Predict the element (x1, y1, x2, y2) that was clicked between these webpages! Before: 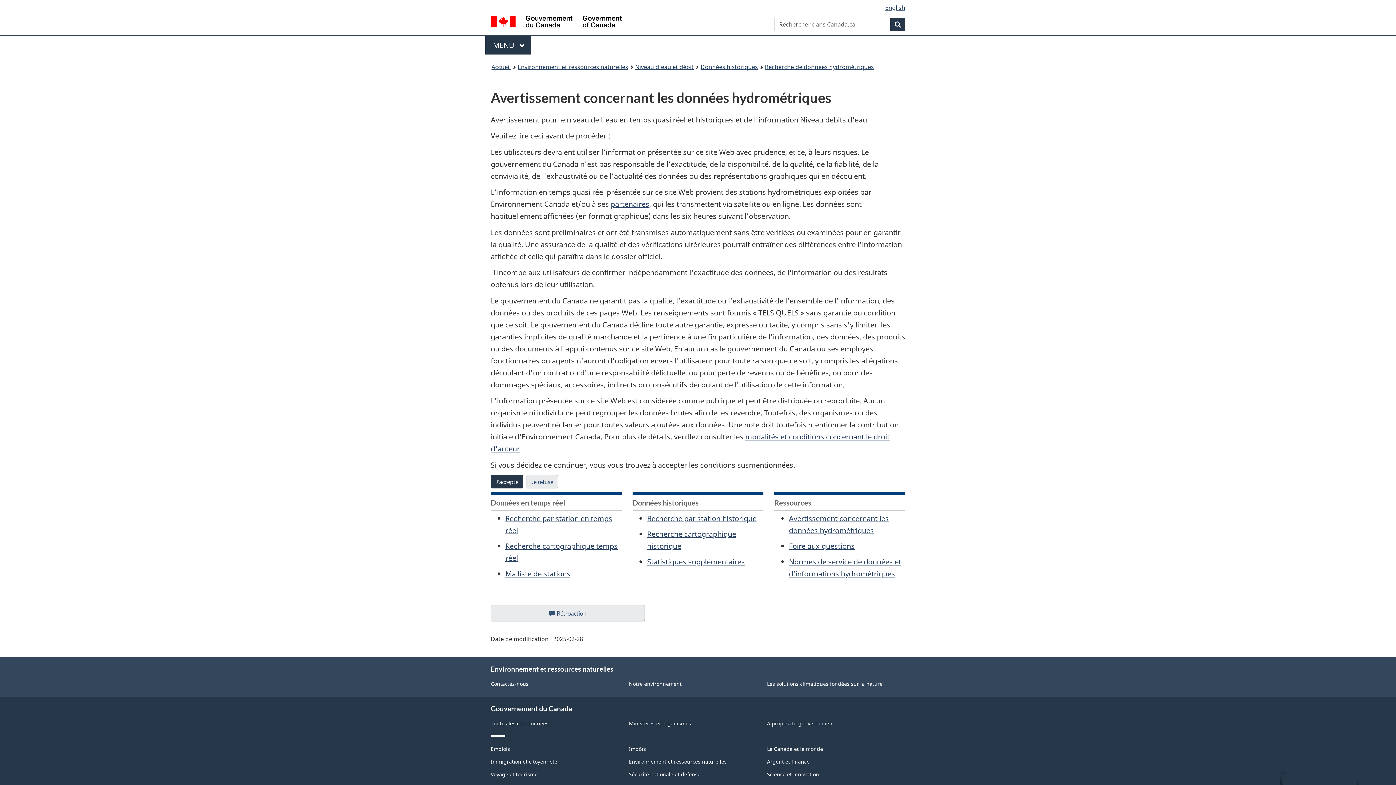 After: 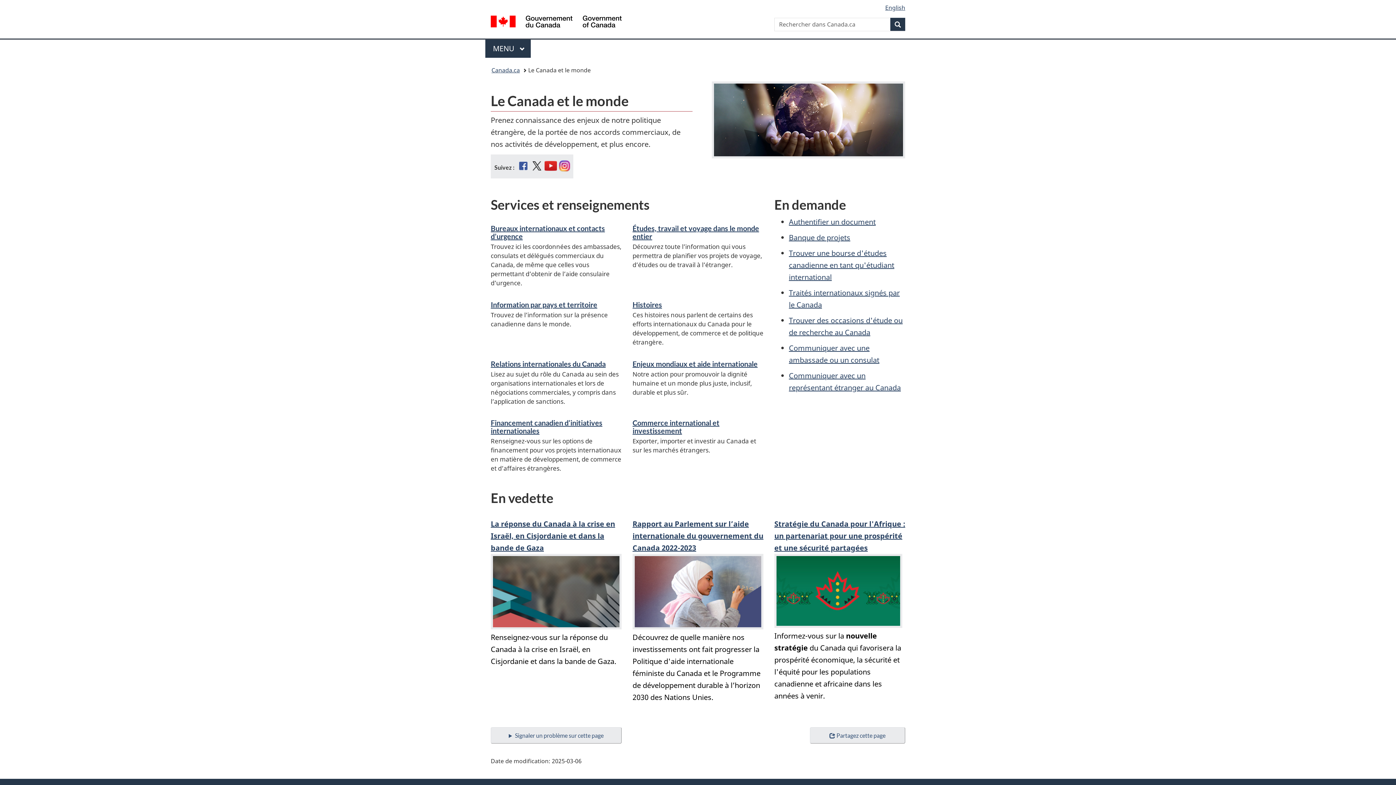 Action: label: Le Canada et le monde bbox: (767, 745, 823, 752)